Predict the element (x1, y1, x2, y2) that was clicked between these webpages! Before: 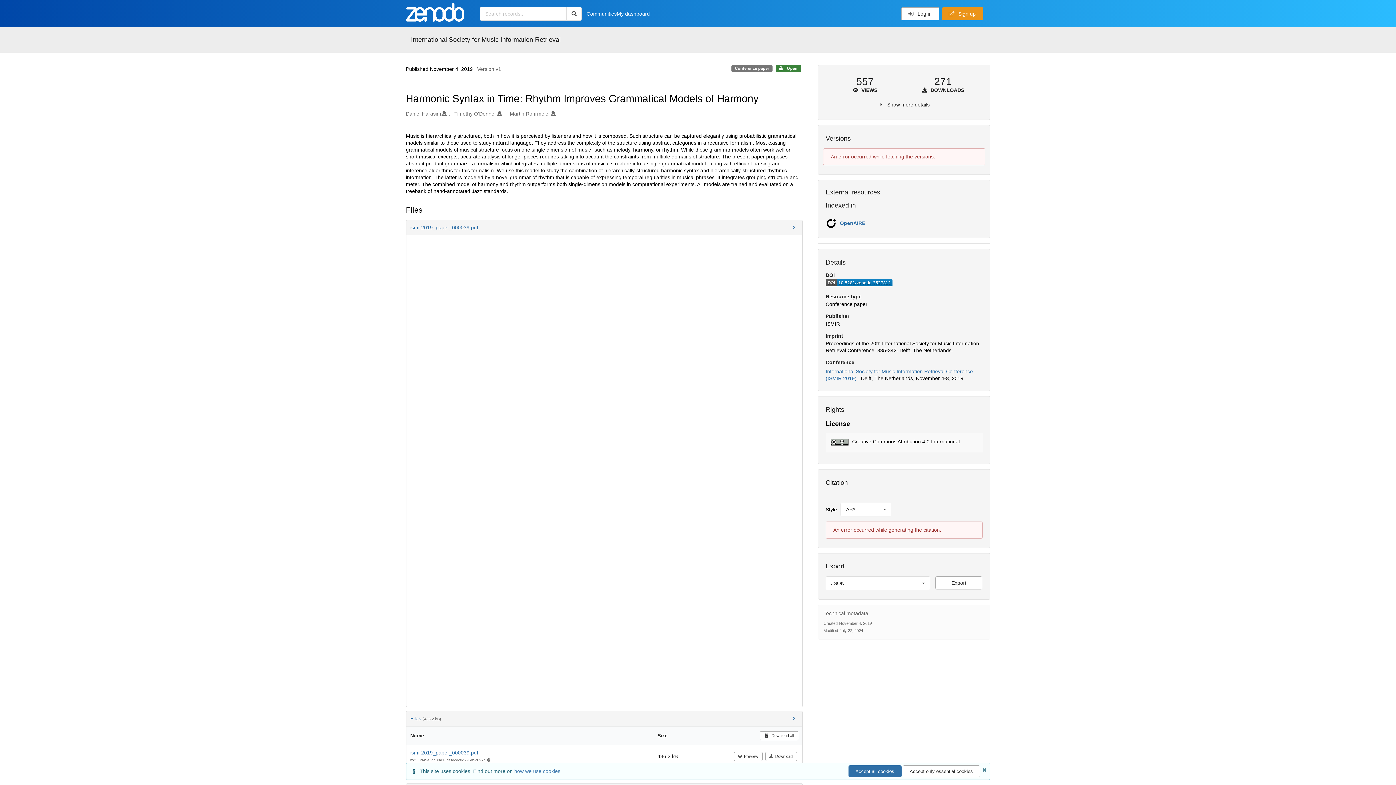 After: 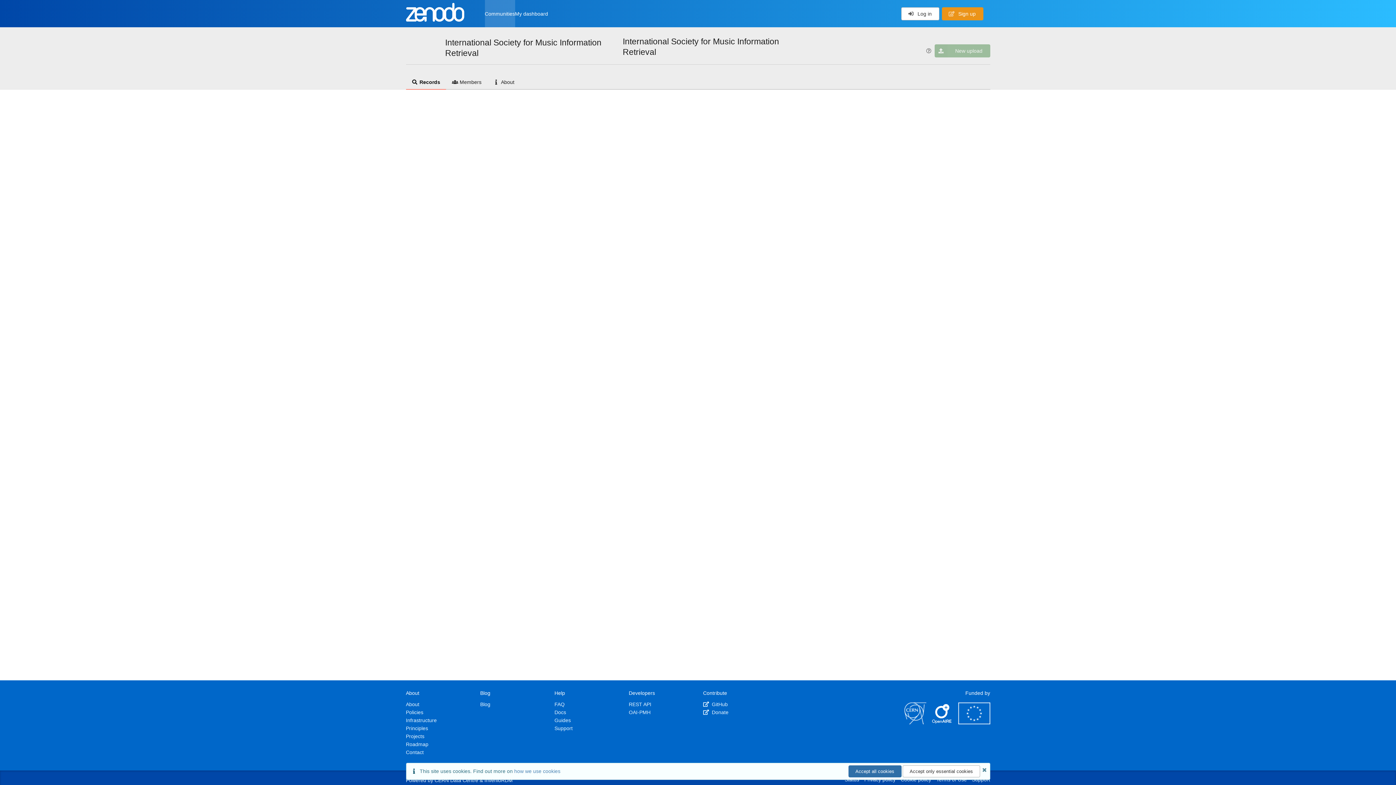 Action: label: Search bbox: (566, 6, 581, 20)